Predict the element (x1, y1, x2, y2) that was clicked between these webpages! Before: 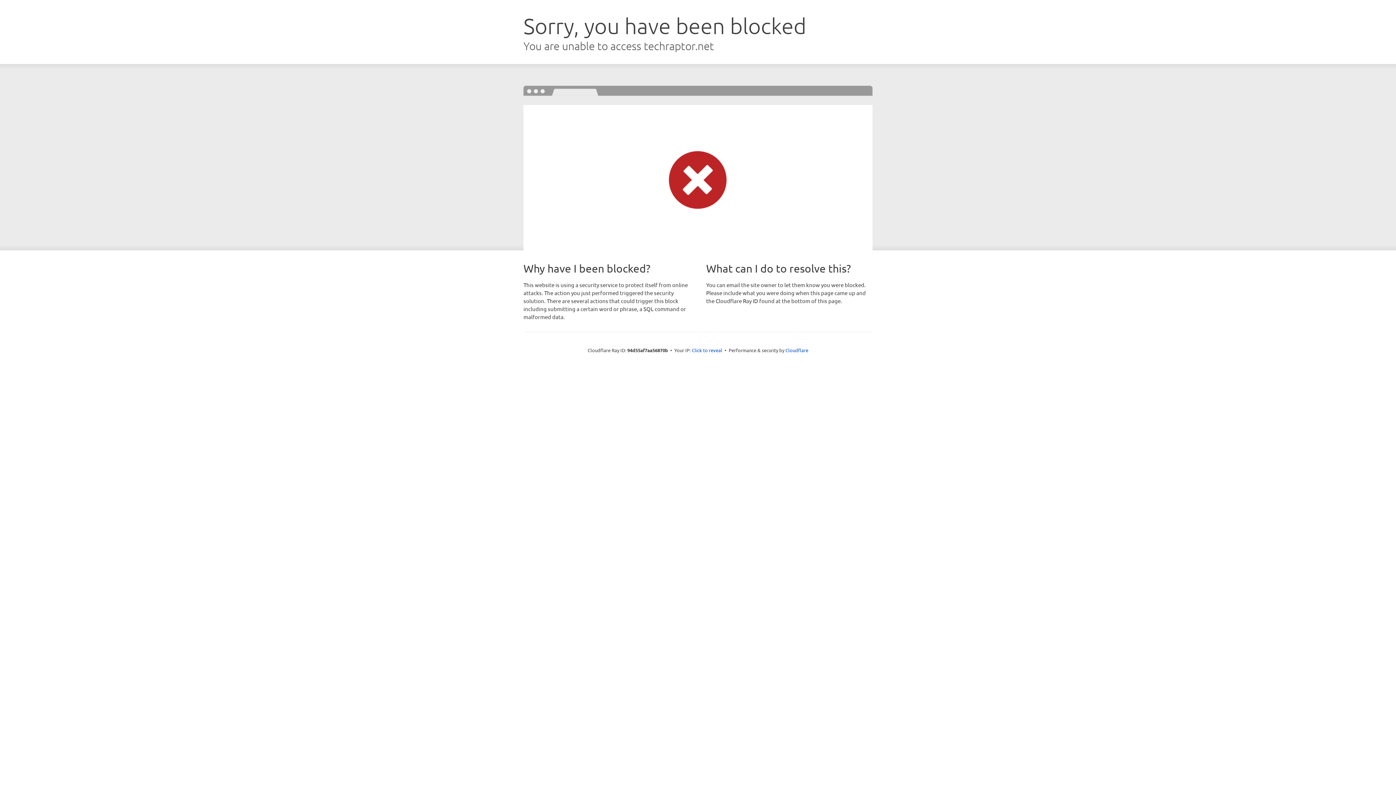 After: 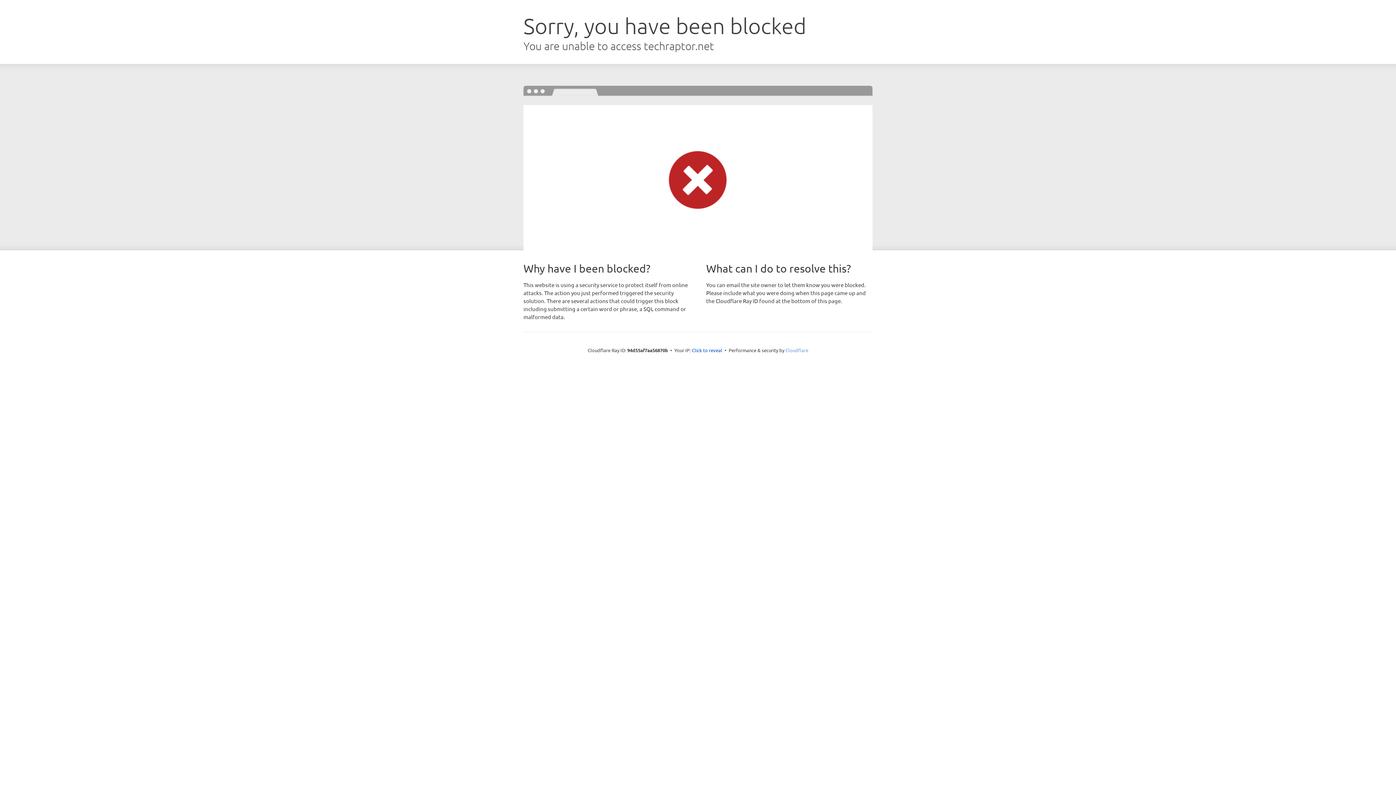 Action: label: Cloudflare bbox: (785, 347, 808, 353)